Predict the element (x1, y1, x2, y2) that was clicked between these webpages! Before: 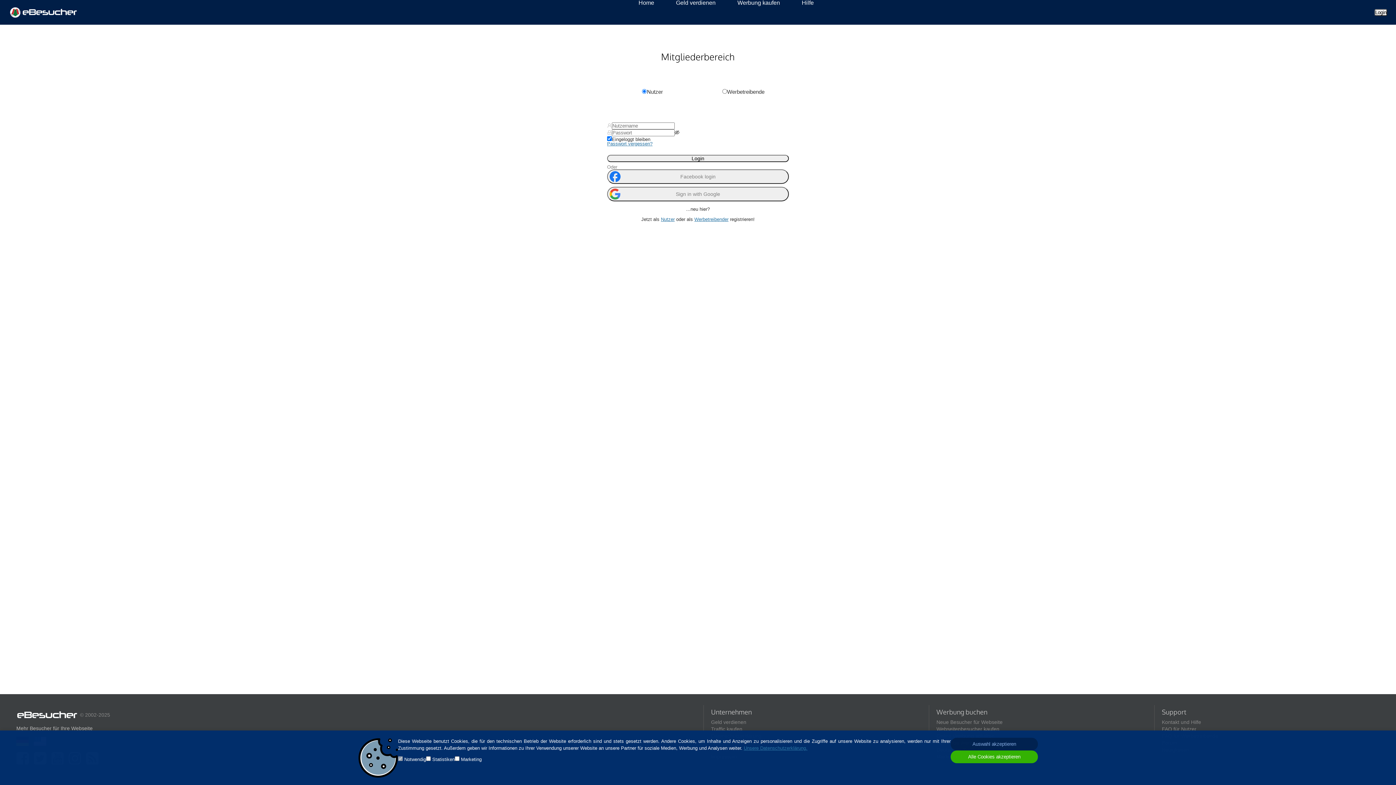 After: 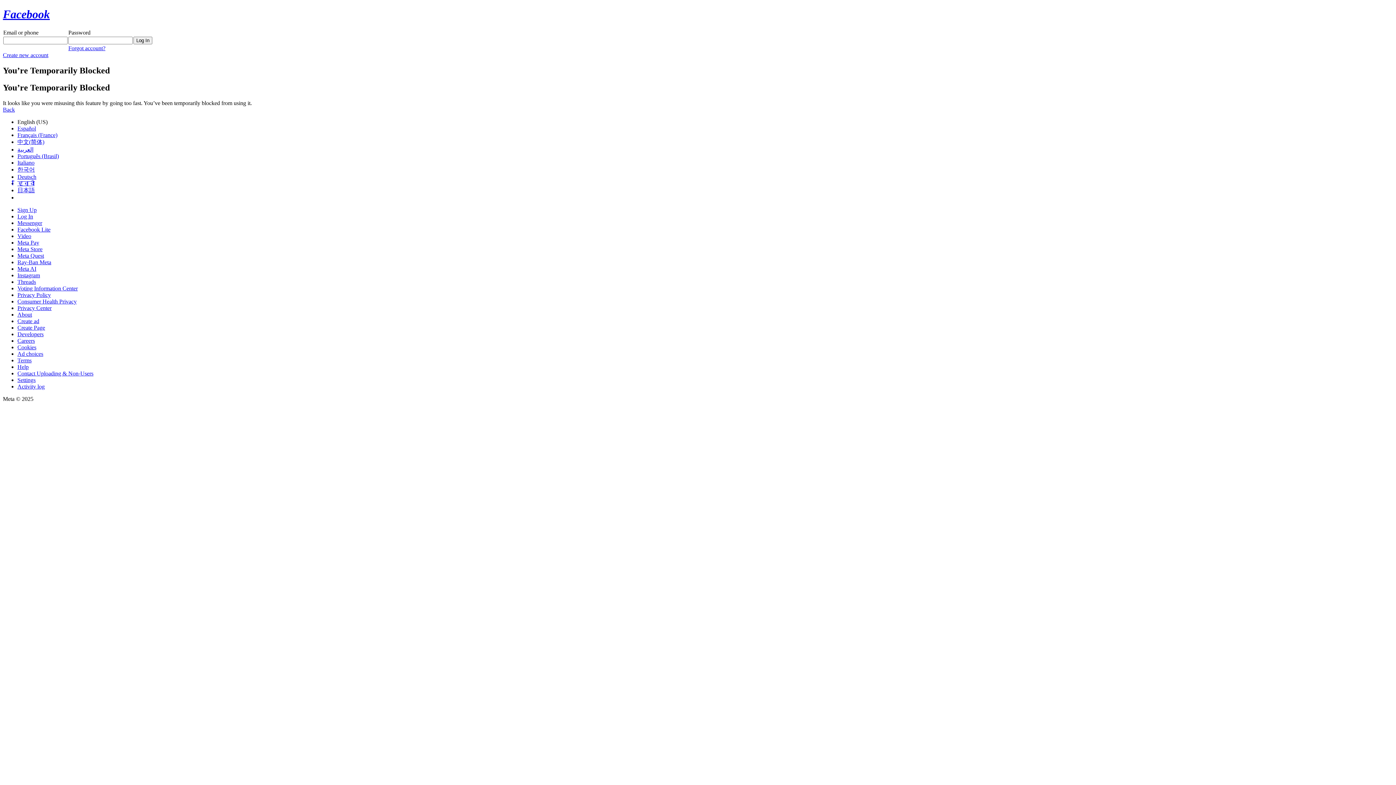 Action: label: Facebook login bbox: (607, 169, 789, 183)